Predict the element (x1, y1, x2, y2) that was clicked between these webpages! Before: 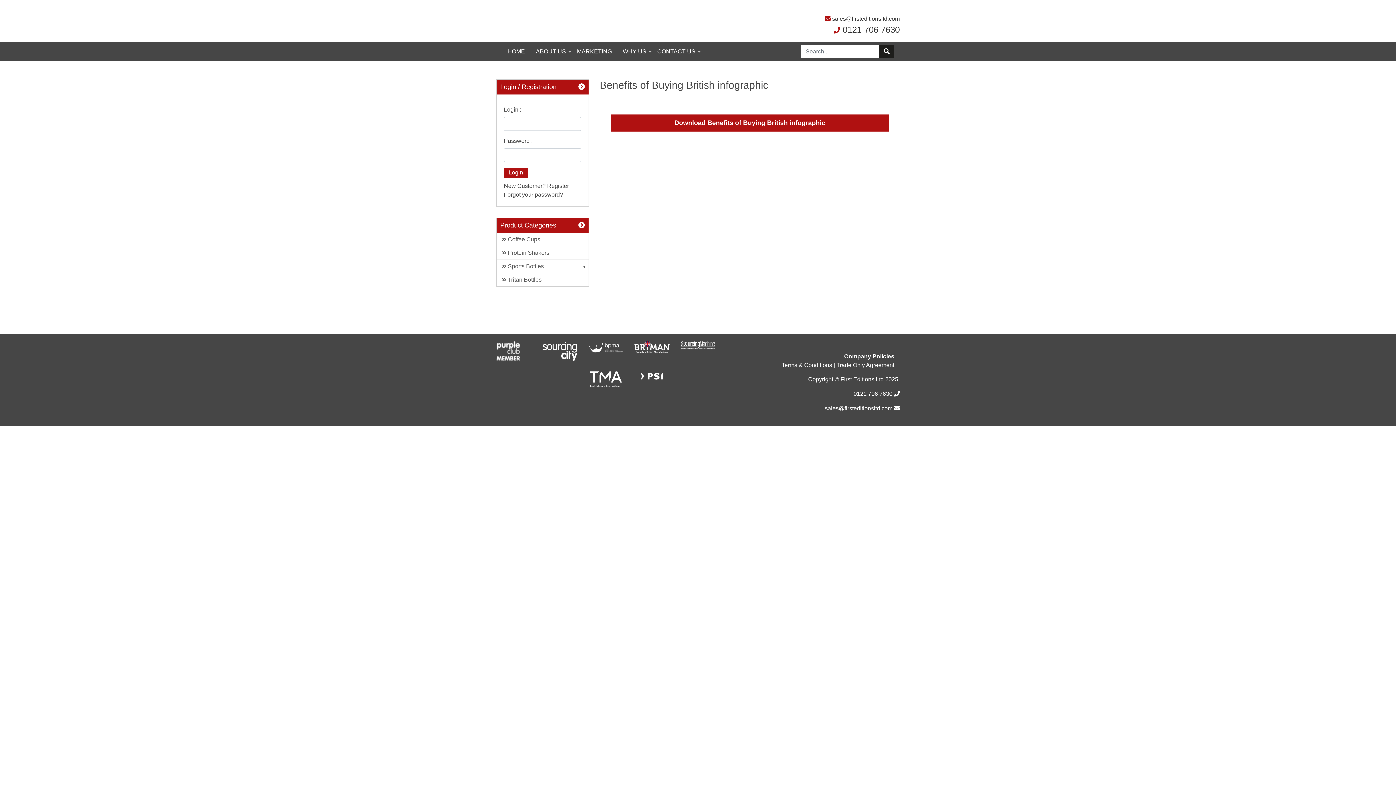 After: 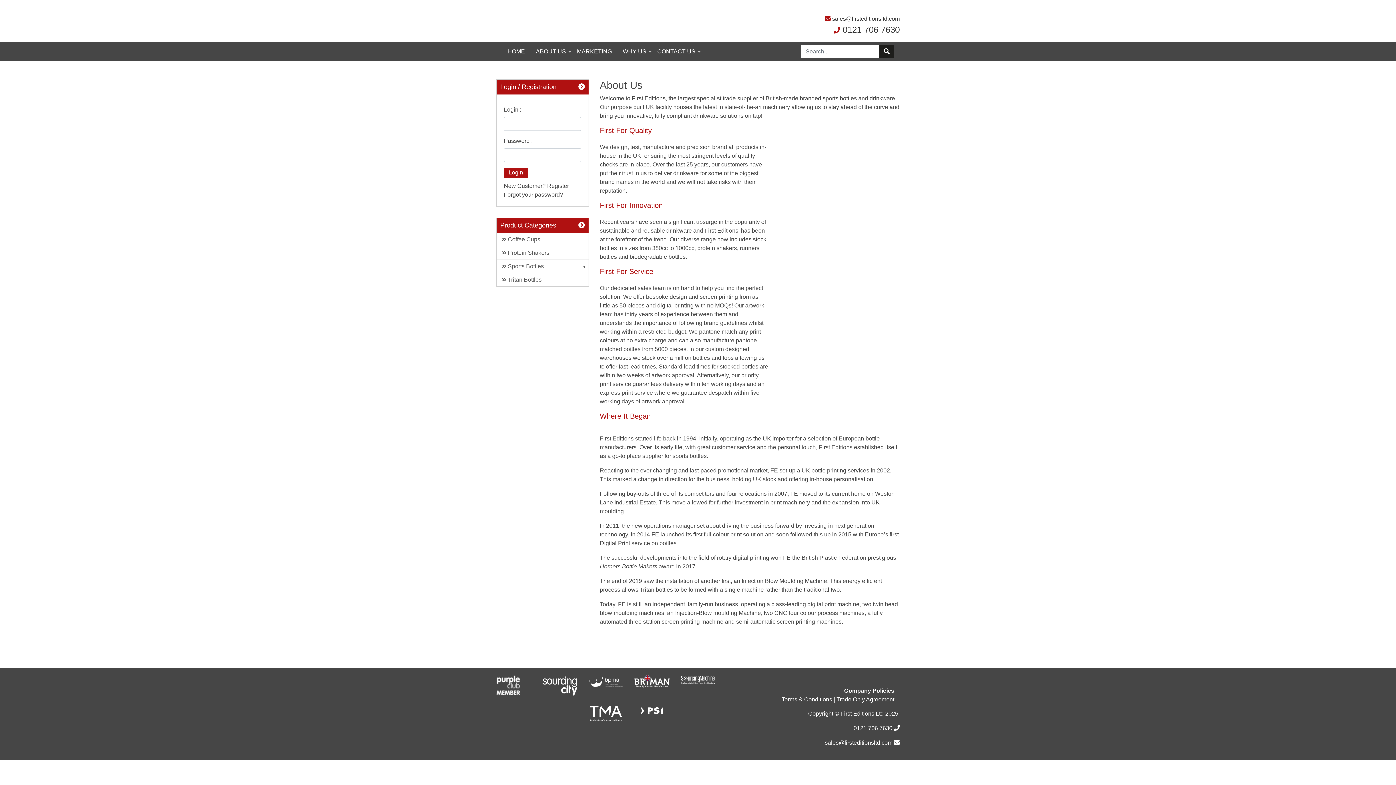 Action: bbox: (530, 42, 571, 61) label: ABOUT US